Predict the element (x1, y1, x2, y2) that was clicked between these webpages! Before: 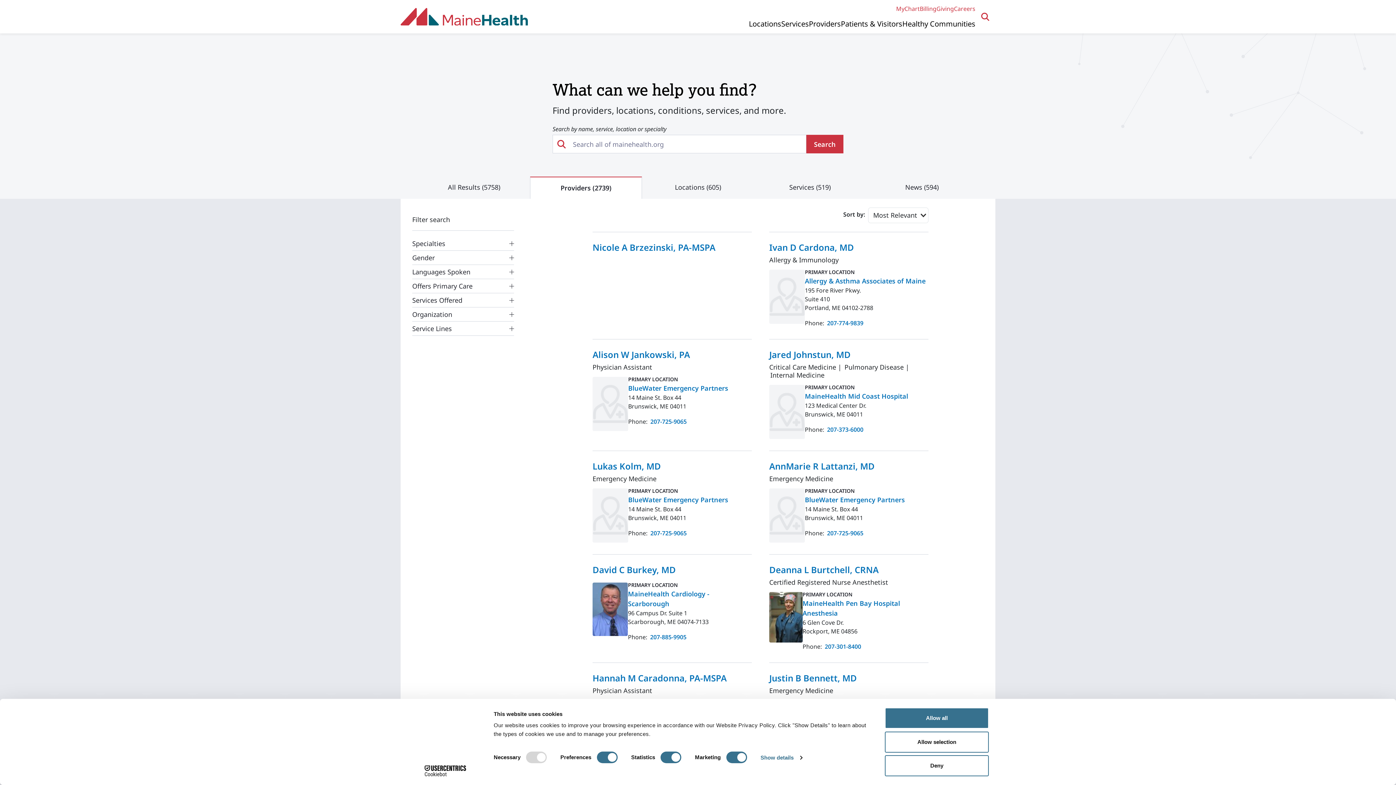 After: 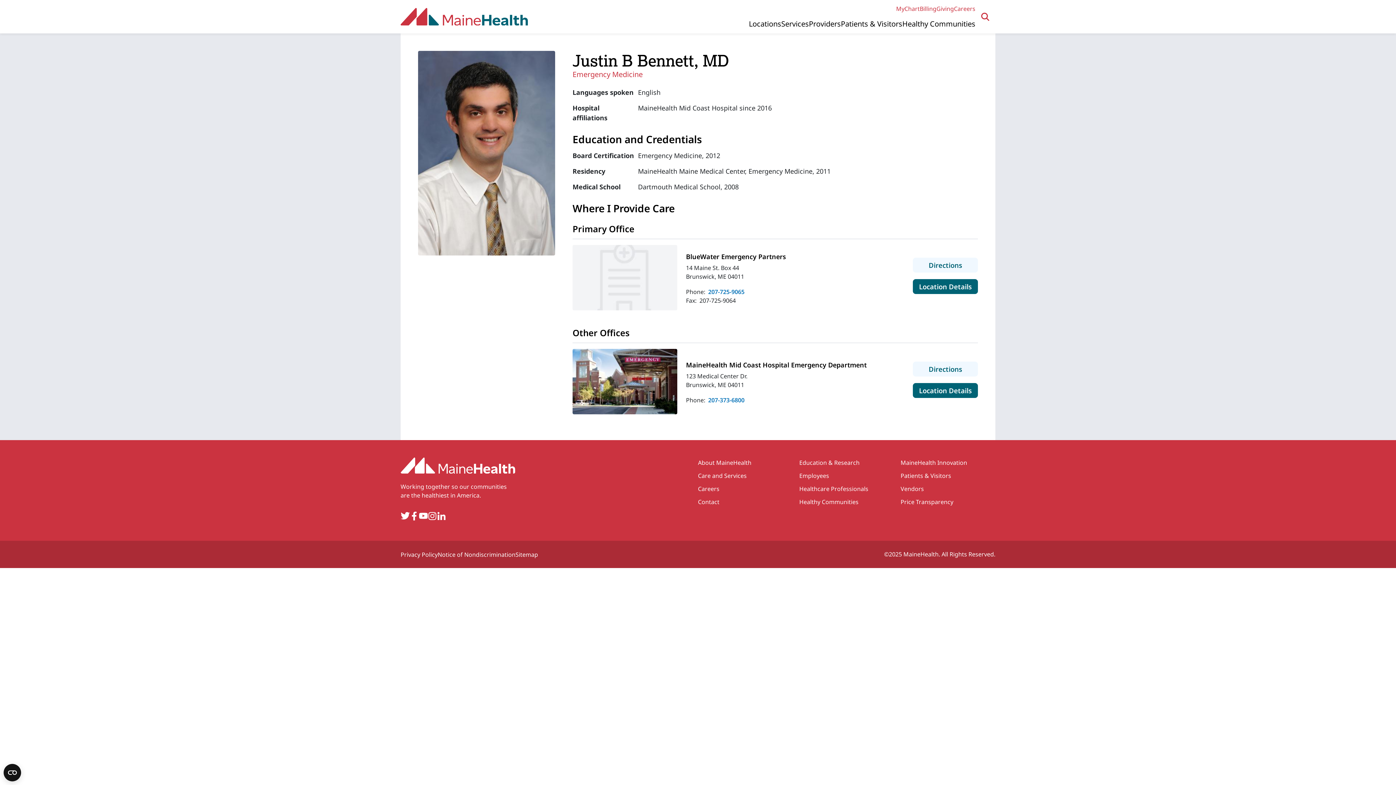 Action: bbox: (769, 672, 857, 684) label: Justin B Bennett, MD